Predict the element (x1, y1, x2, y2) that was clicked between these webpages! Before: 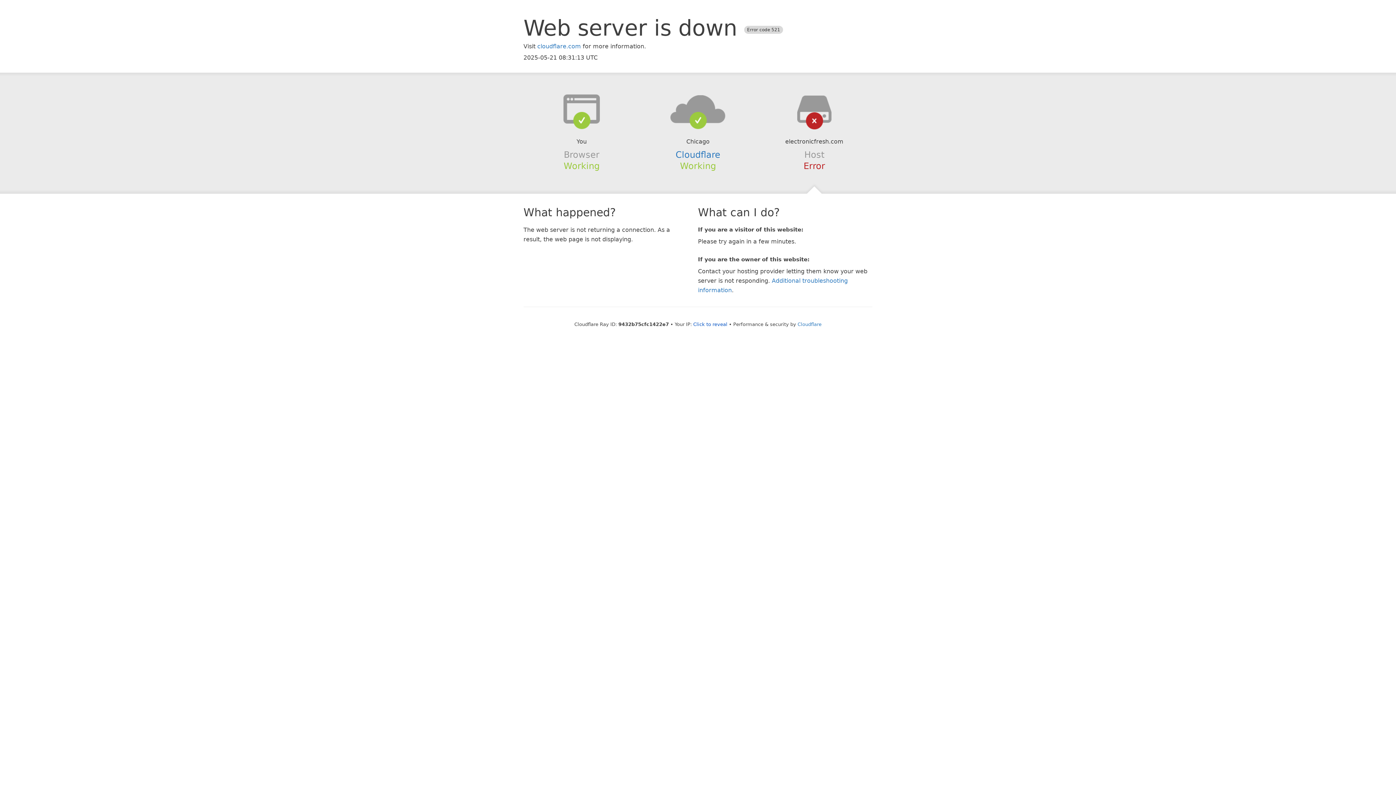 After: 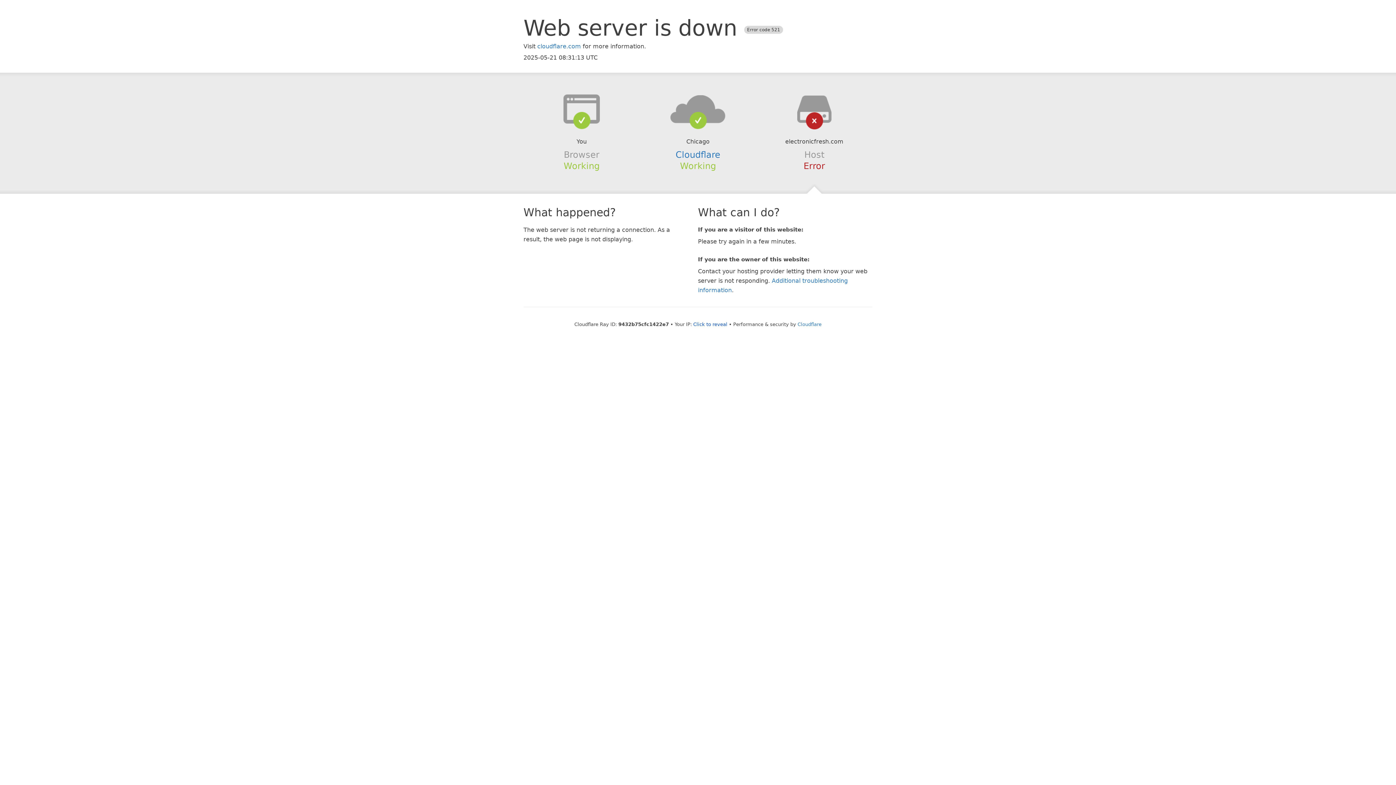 Action: bbox: (639, 94, 756, 123)